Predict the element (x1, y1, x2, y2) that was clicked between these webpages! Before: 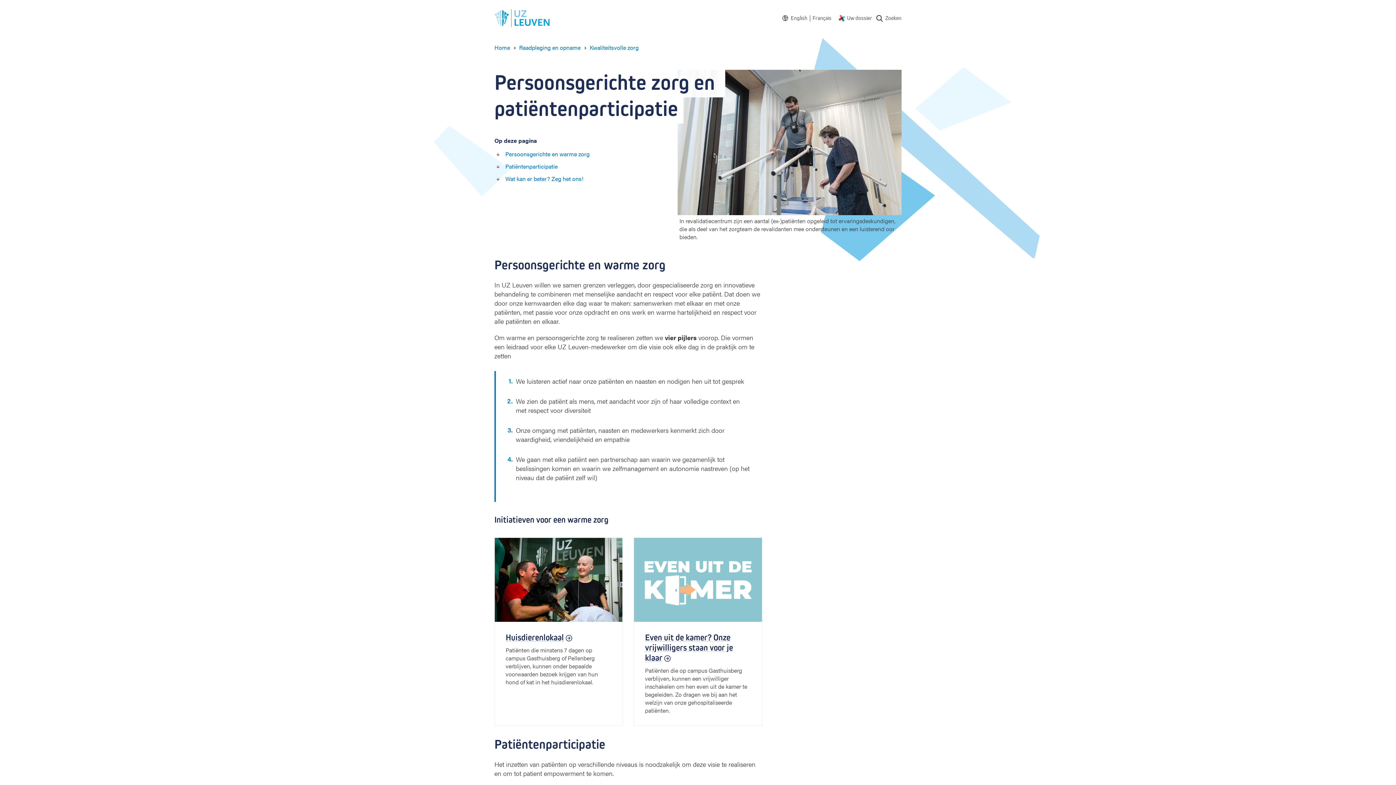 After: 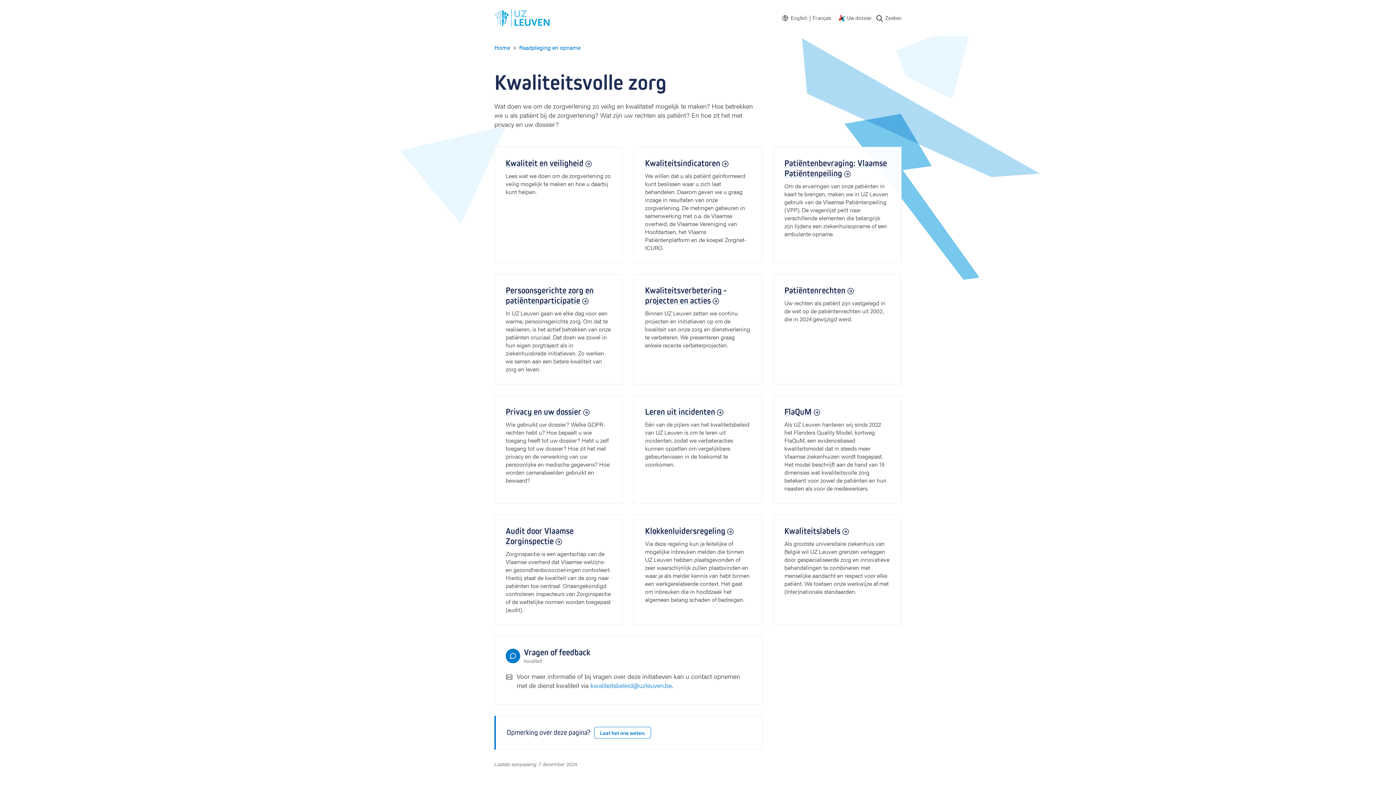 Action: label: Kwaliteitsvolle zorg bbox: (589, 43, 638, 51)